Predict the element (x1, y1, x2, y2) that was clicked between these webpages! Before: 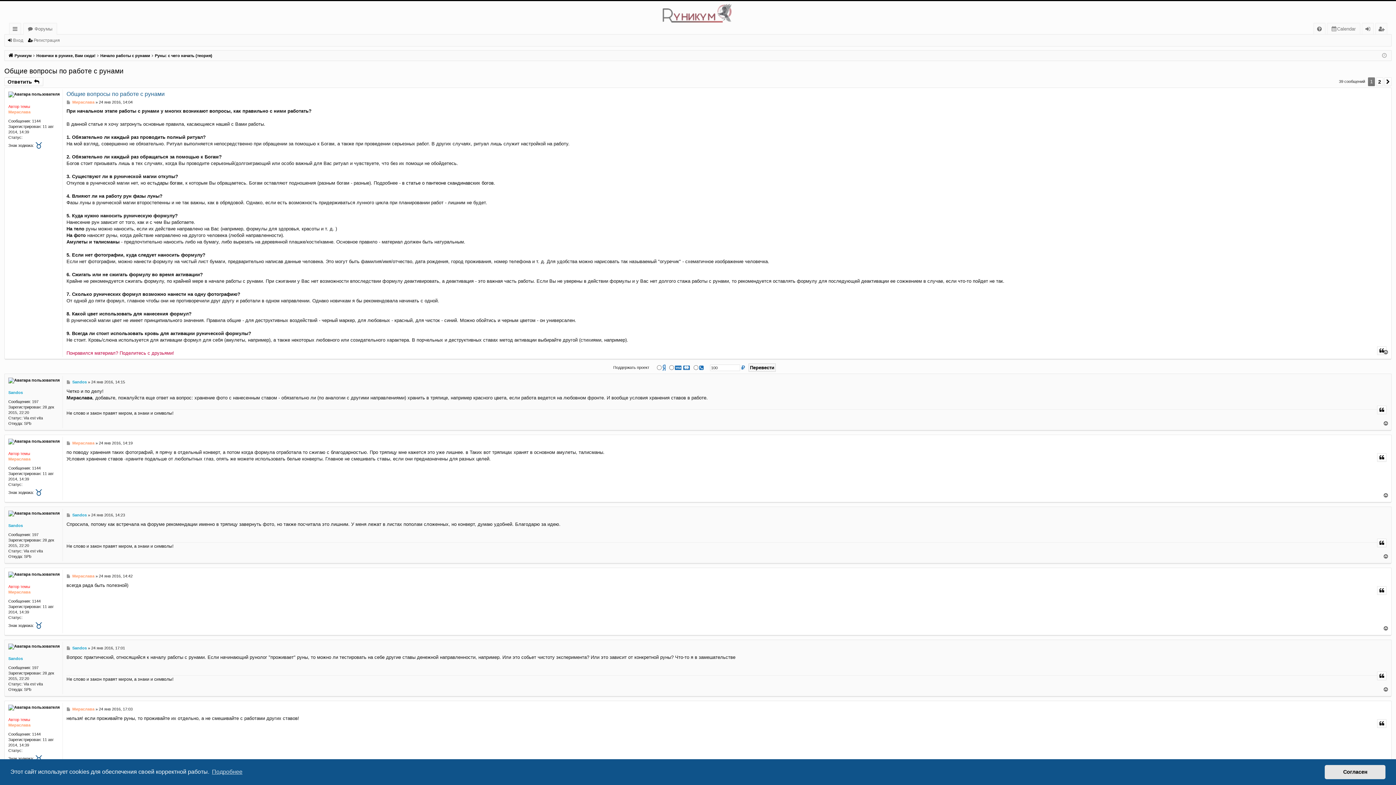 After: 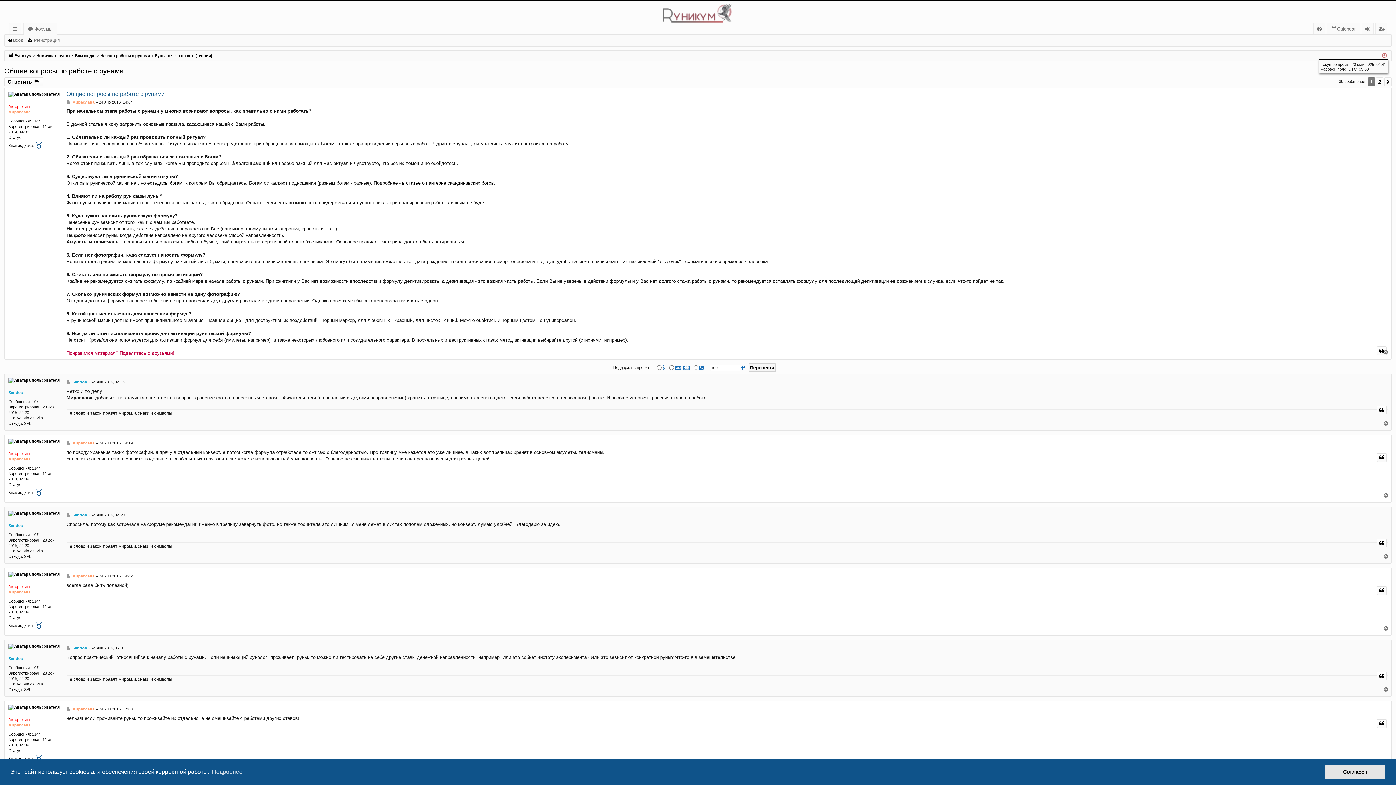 Action: bbox: (1382, 51, 1387, 60)